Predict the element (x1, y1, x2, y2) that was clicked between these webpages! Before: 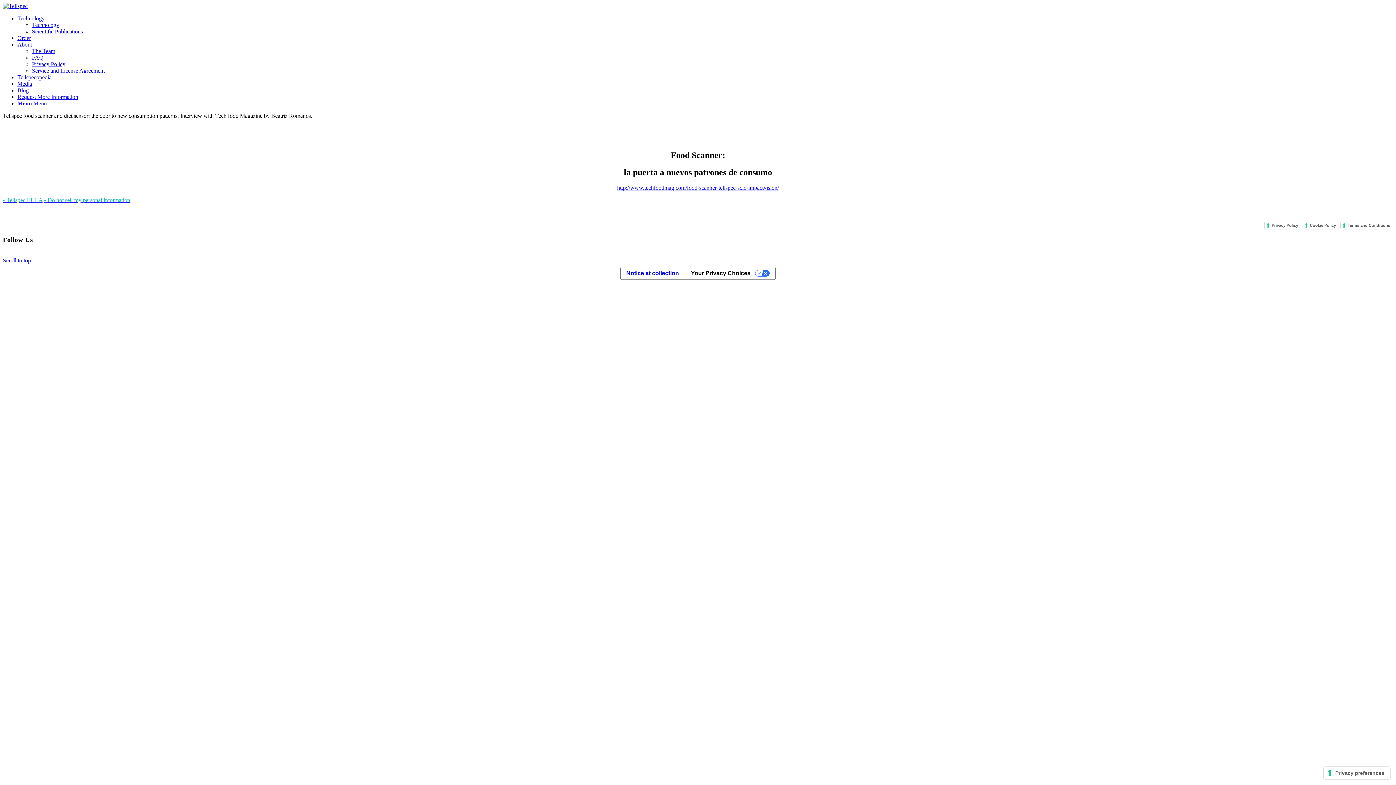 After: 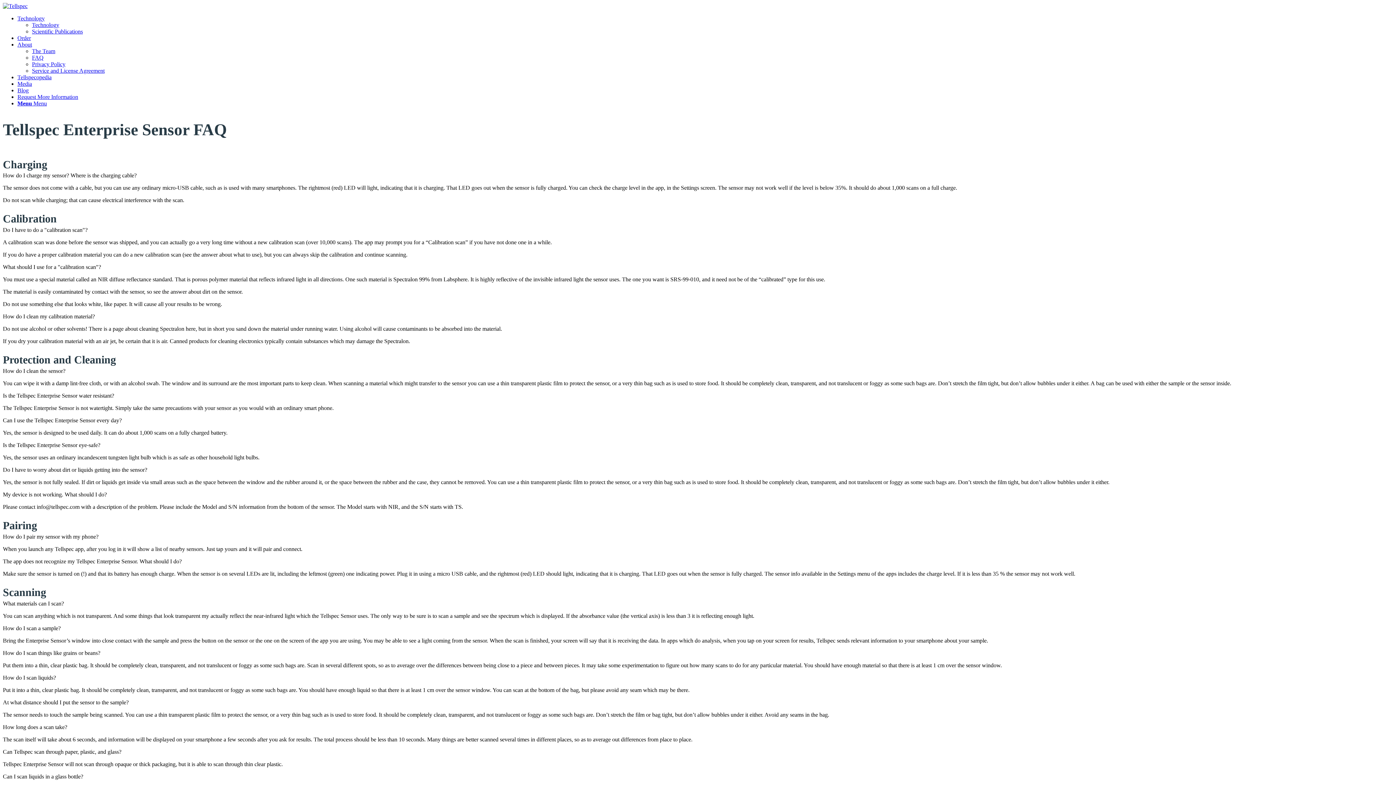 Action: label: FAQ bbox: (32, 54, 43, 60)